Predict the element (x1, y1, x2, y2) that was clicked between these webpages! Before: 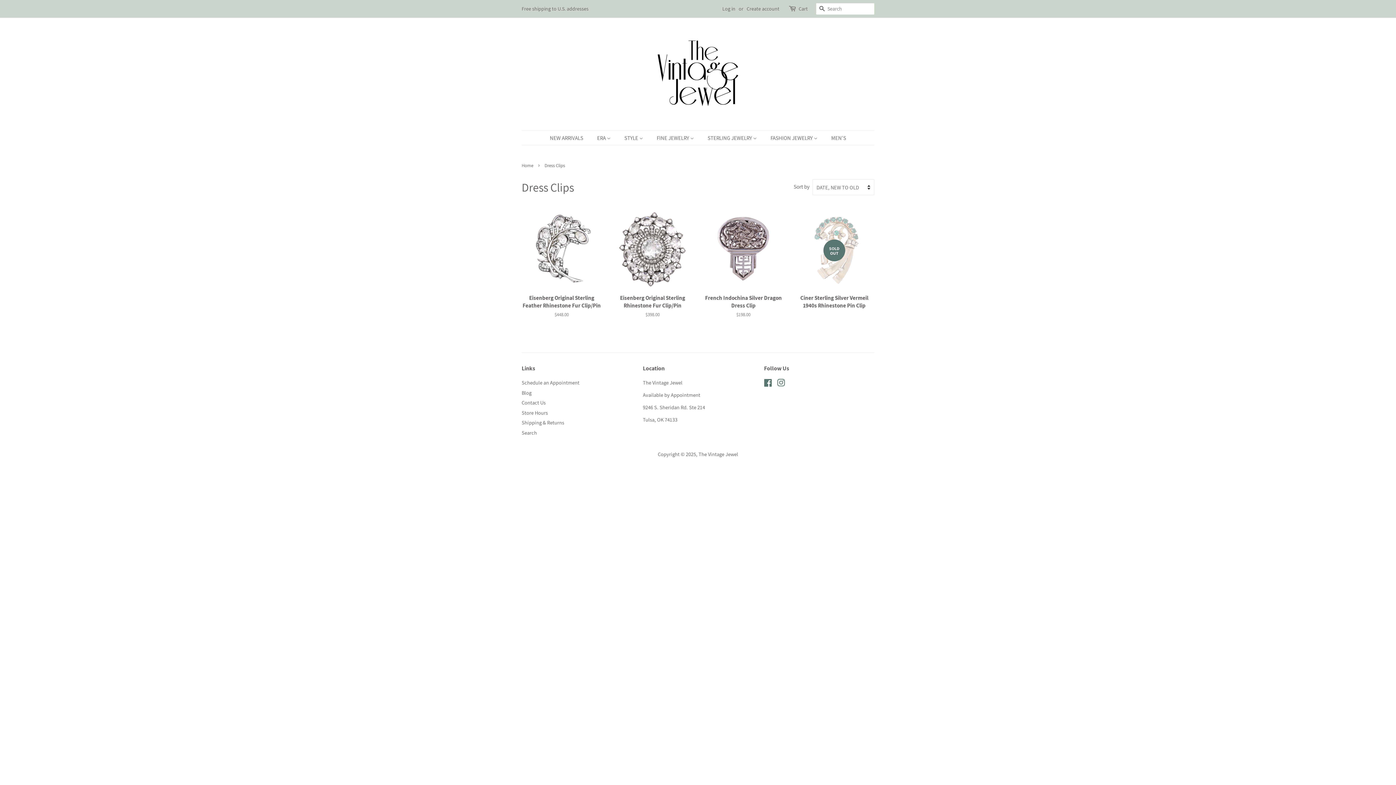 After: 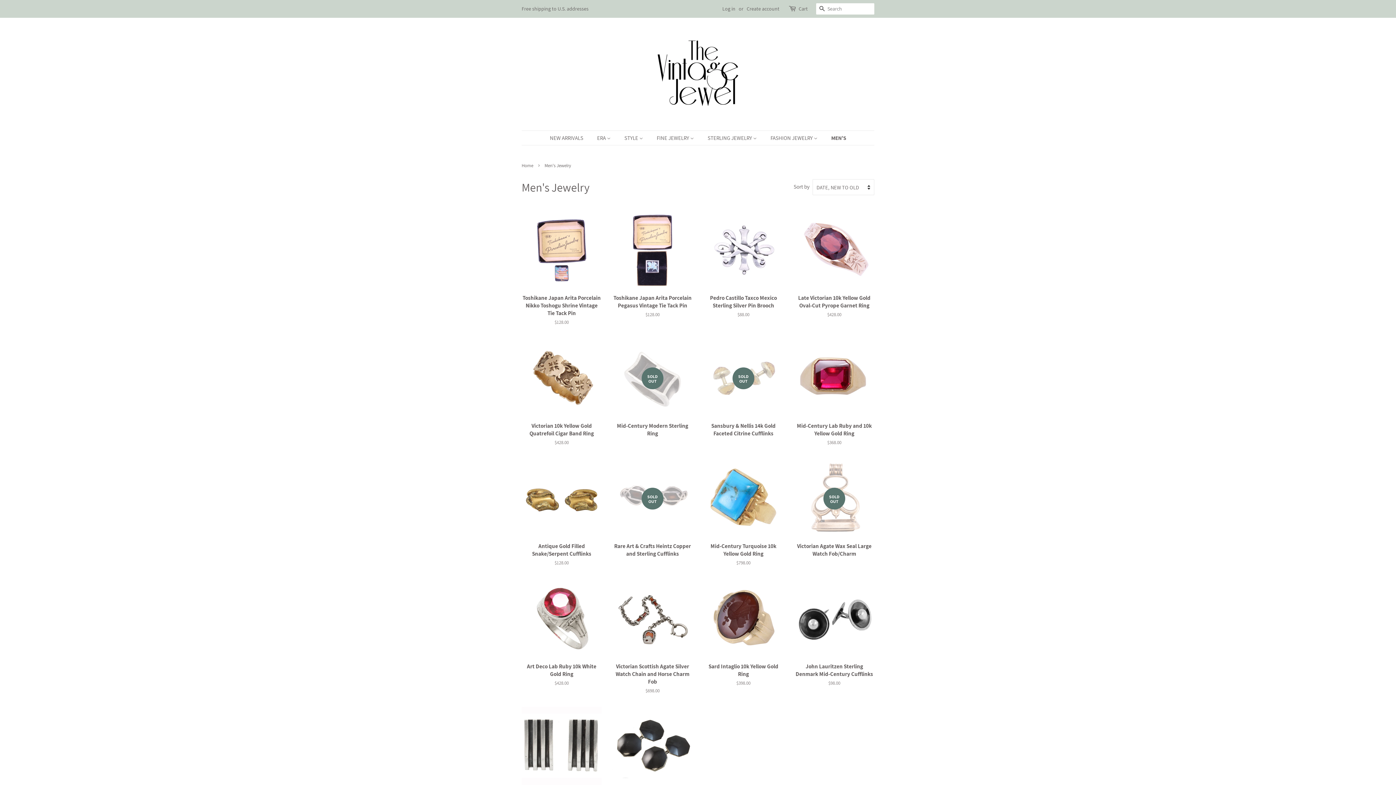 Action: bbox: (826, 130, 846, 145) label: MEN'S